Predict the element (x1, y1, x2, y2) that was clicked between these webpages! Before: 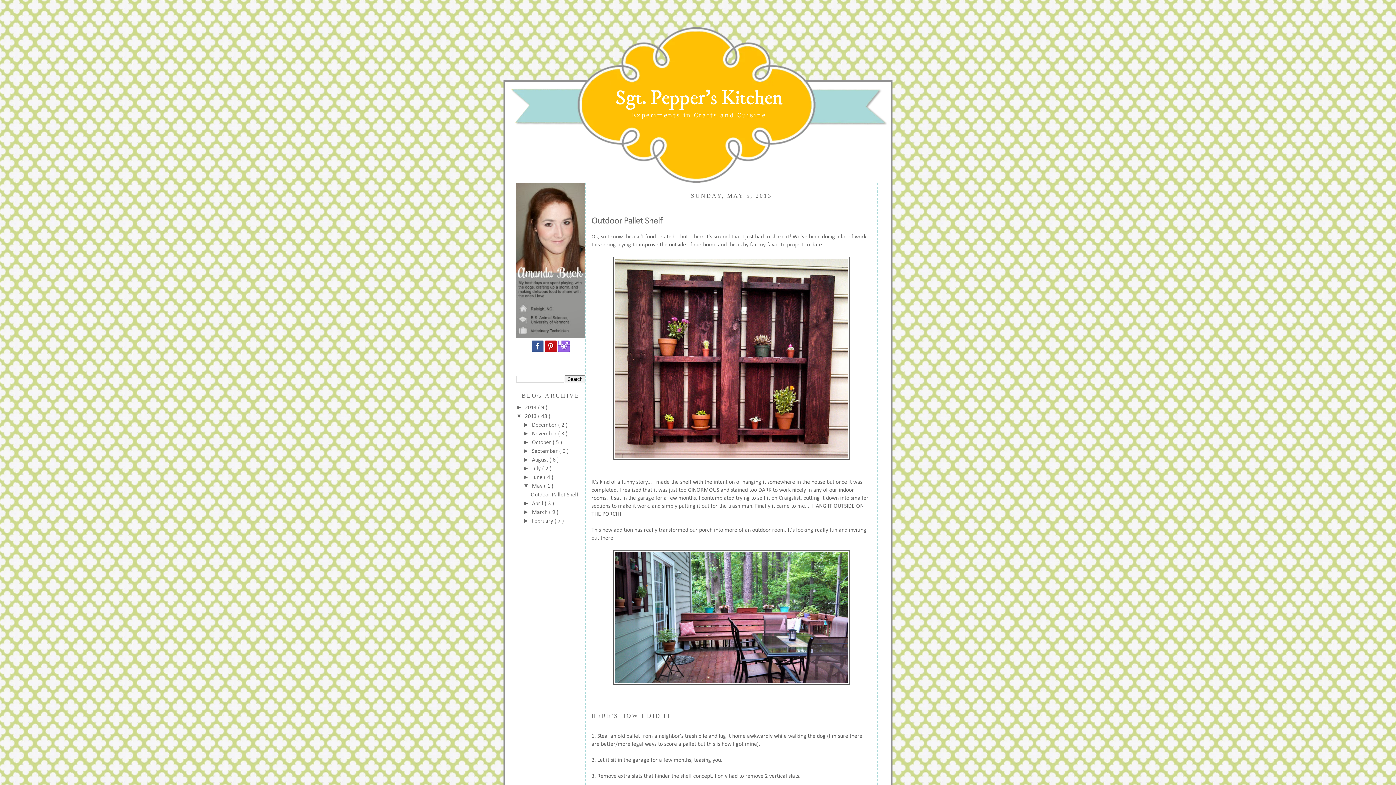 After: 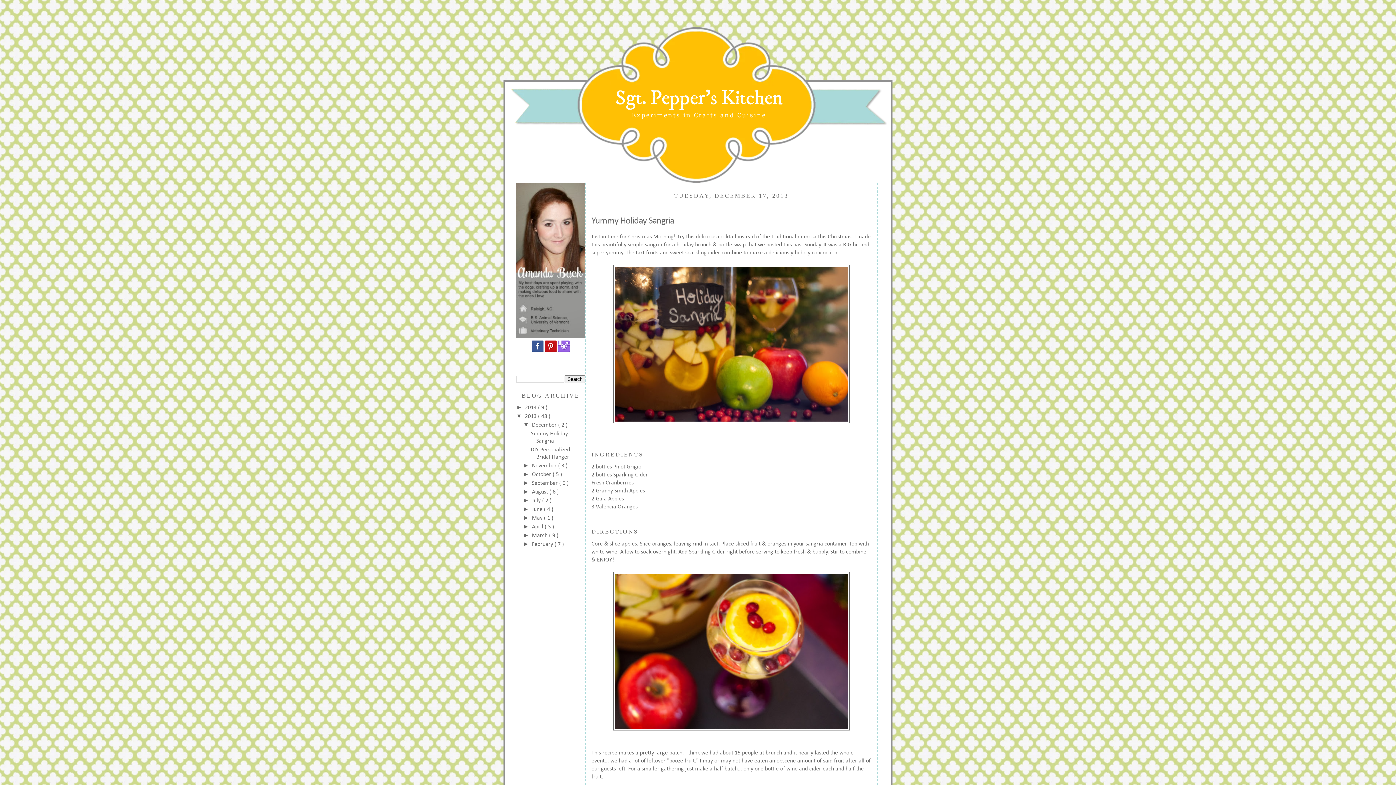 Action: bbox: (532, 422, 558, 428) label: December 